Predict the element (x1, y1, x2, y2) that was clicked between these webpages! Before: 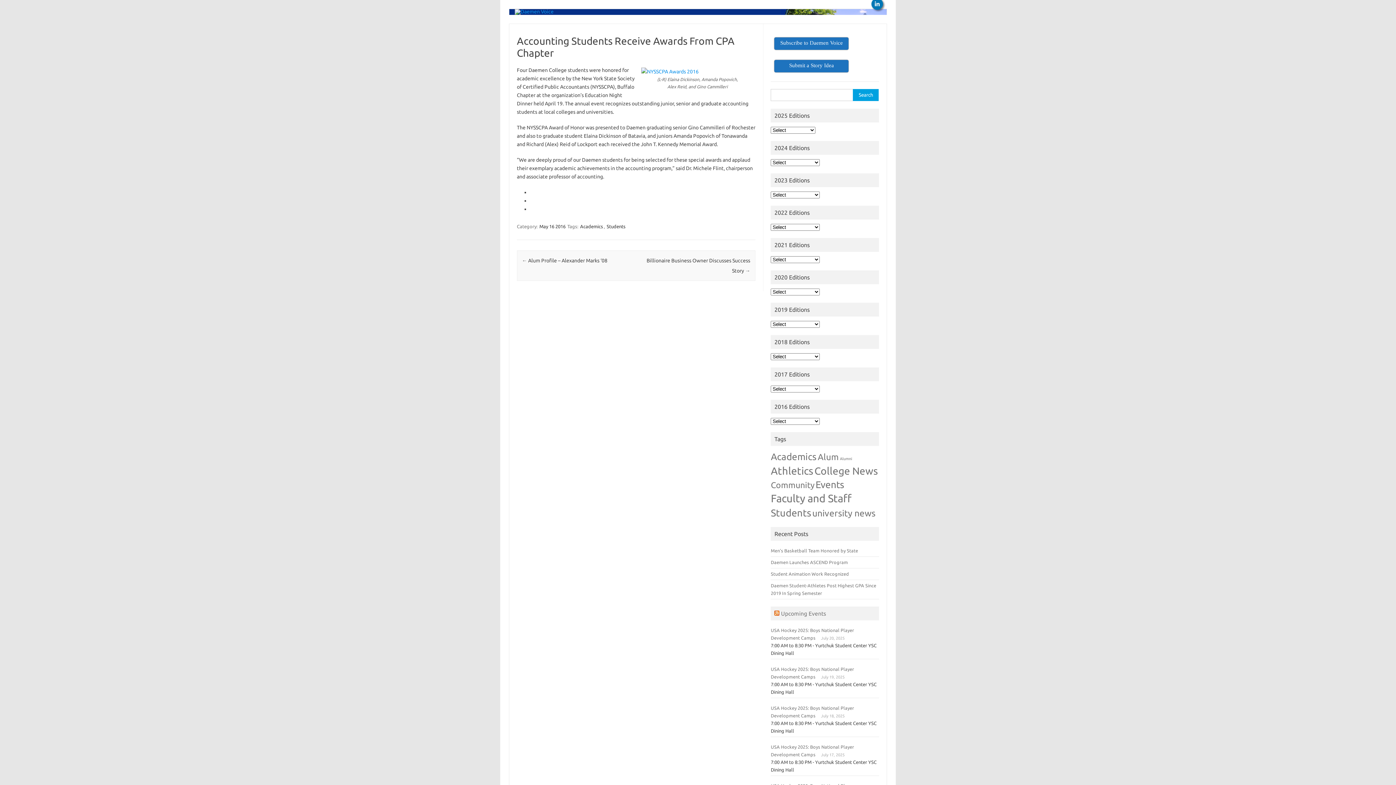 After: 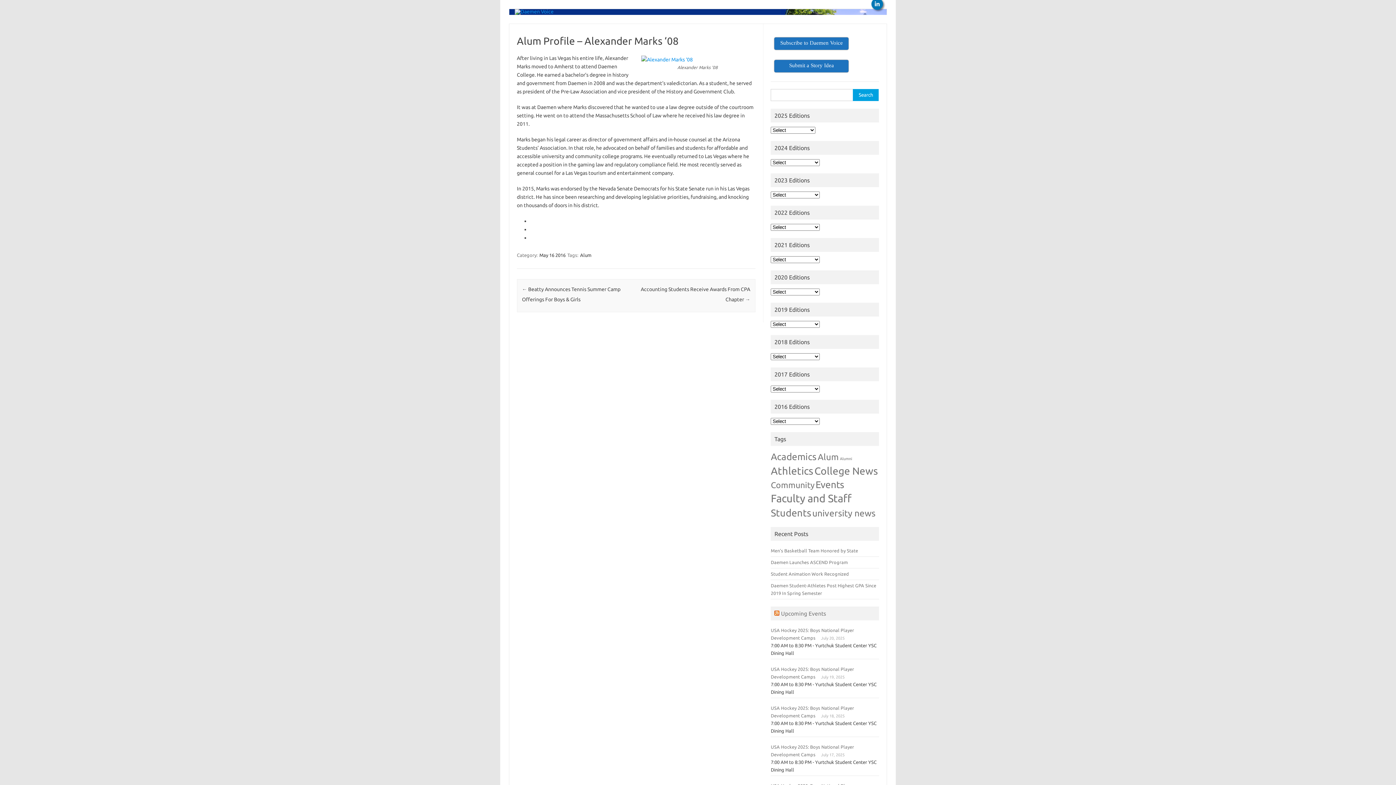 Action: bbox: (522, 257, 607, 263) label: ← Alum Profile – Alexander Marks ‘08